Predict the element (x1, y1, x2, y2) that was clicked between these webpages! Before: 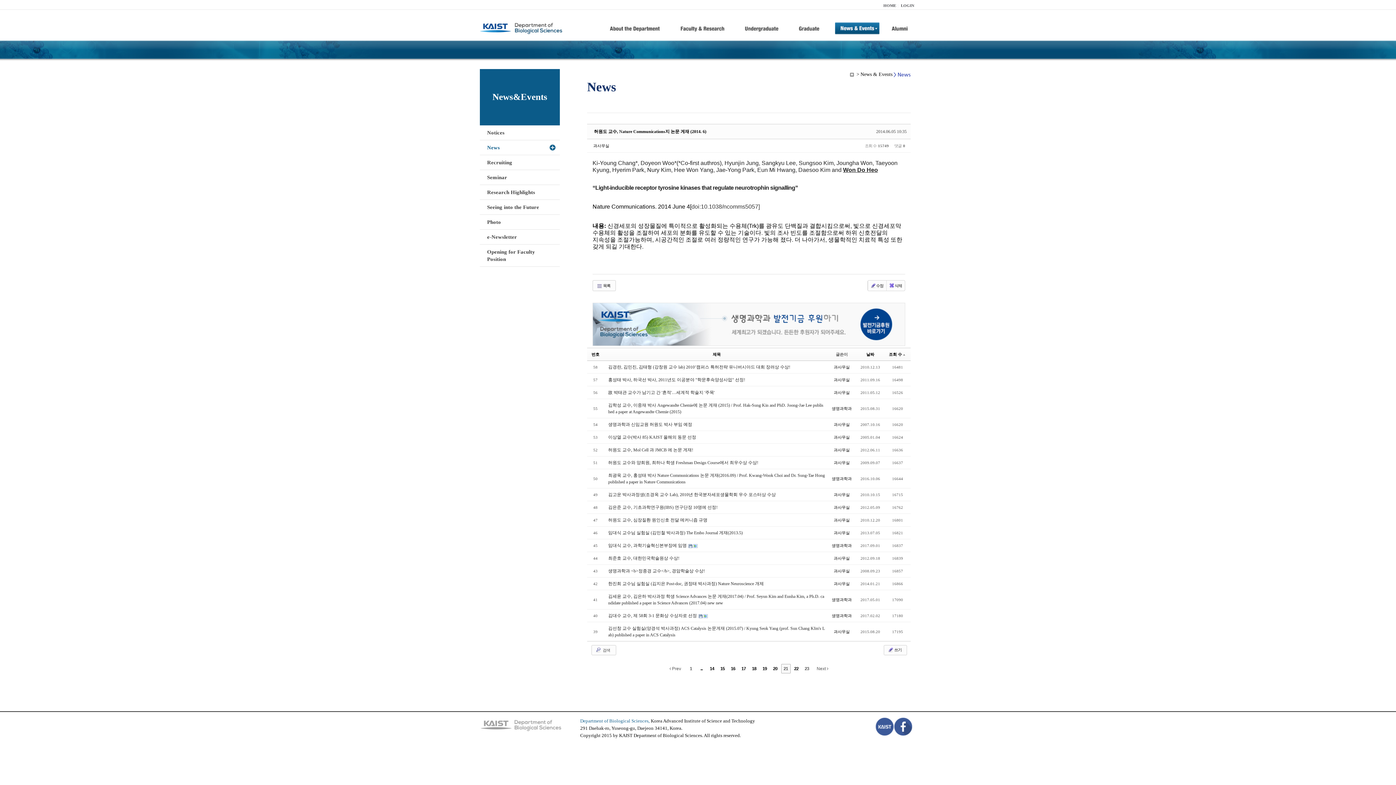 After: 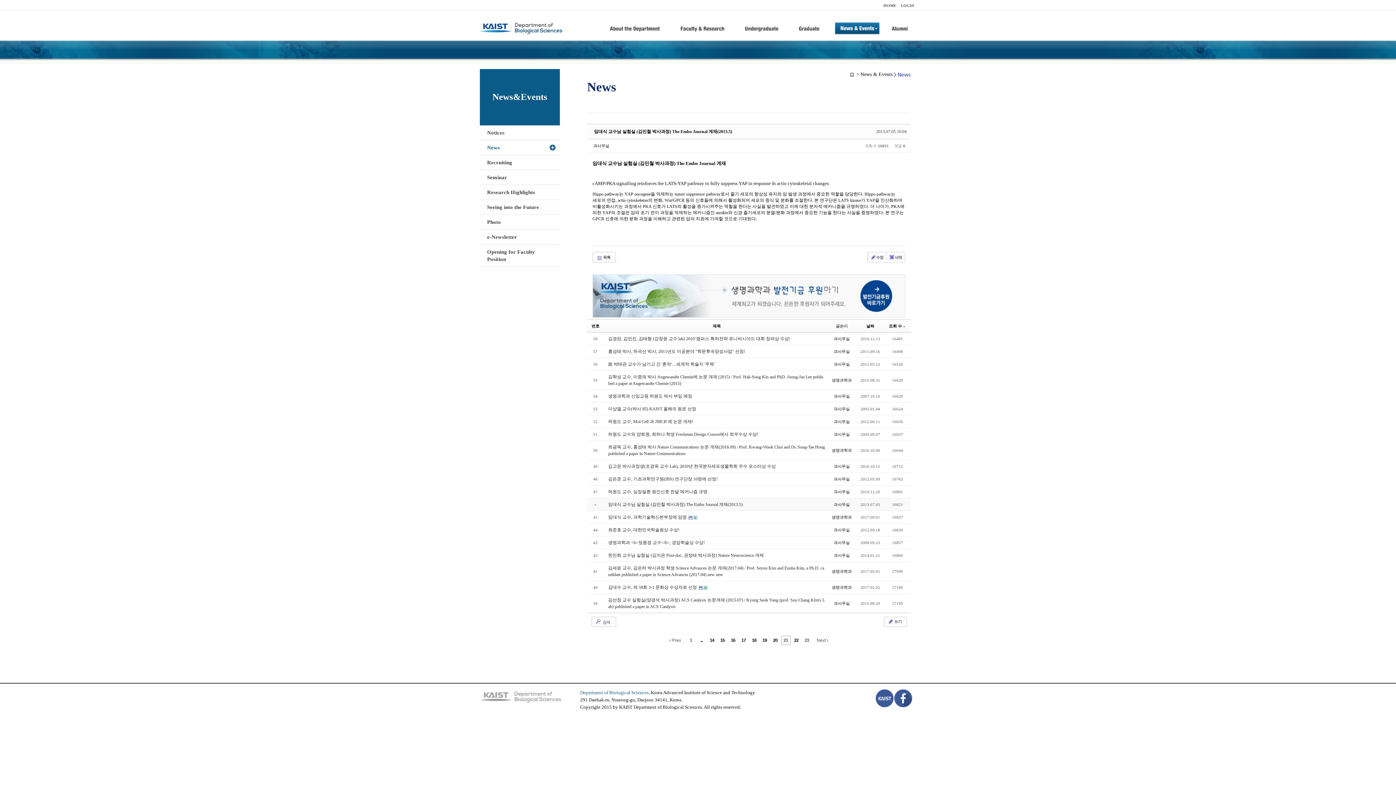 Action: bbox: (608, 530, 742, 535) label: 임대식 교수님 실험실 (김민철 박사과정) The Embo Journal 게재(2013.5)